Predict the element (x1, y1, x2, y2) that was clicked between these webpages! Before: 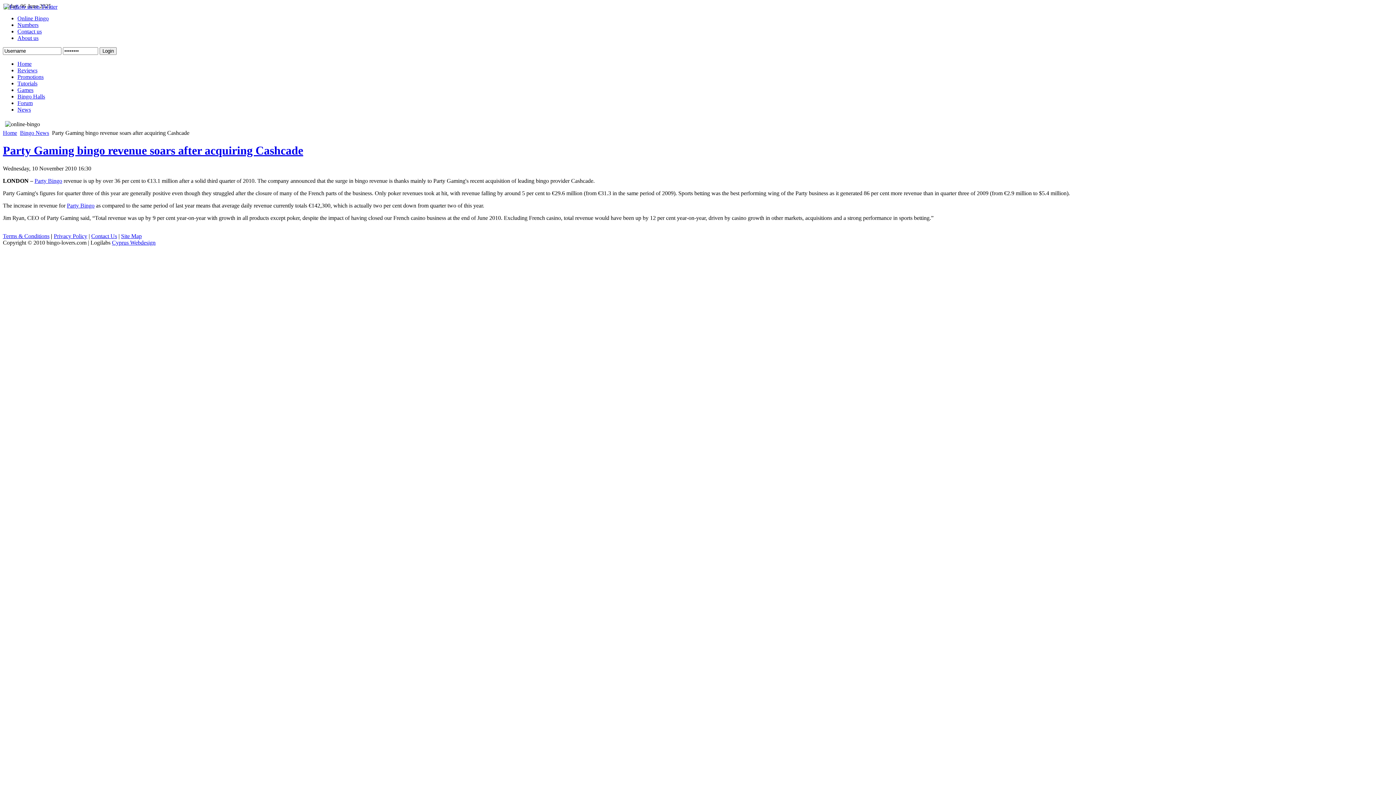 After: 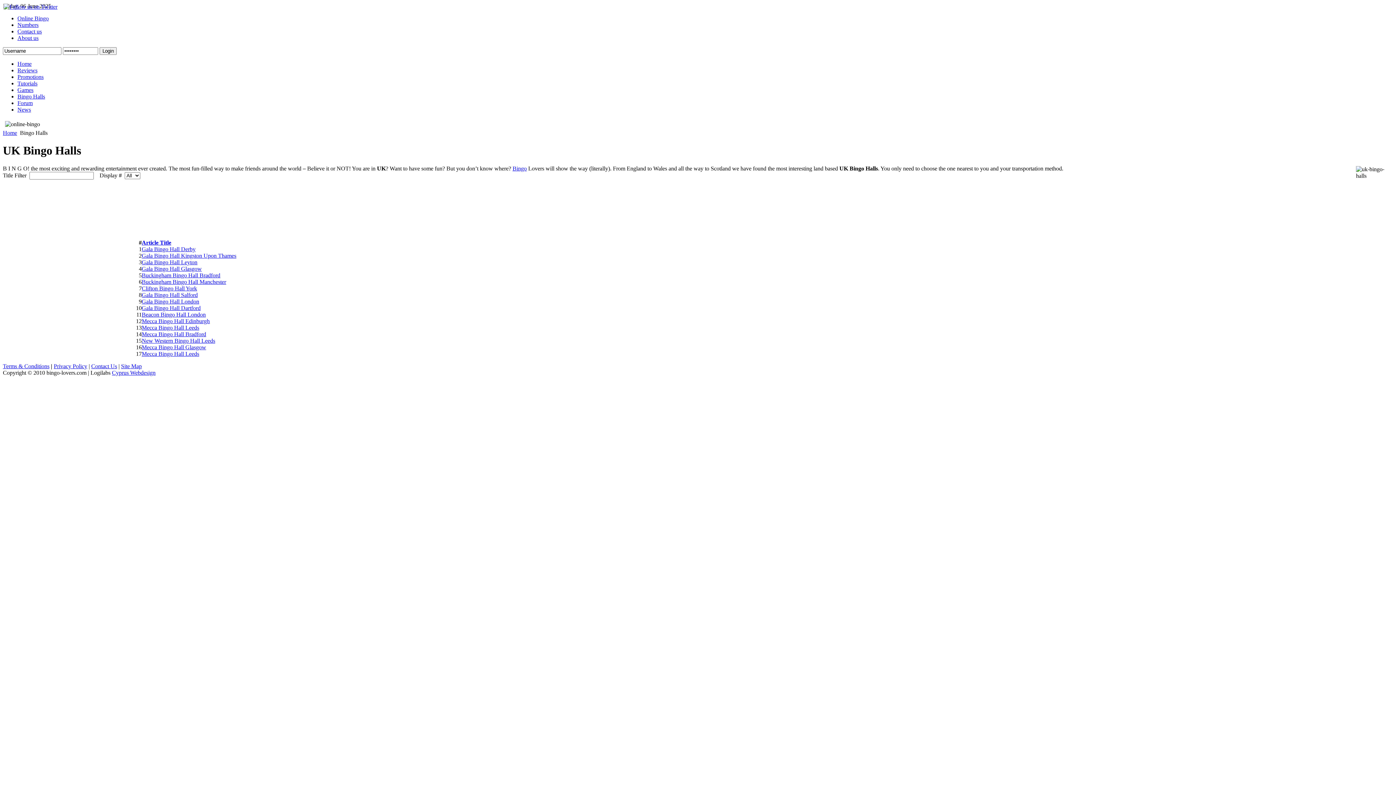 Action: bbox: (17, 93, 45, 99) label: Bingo Halls